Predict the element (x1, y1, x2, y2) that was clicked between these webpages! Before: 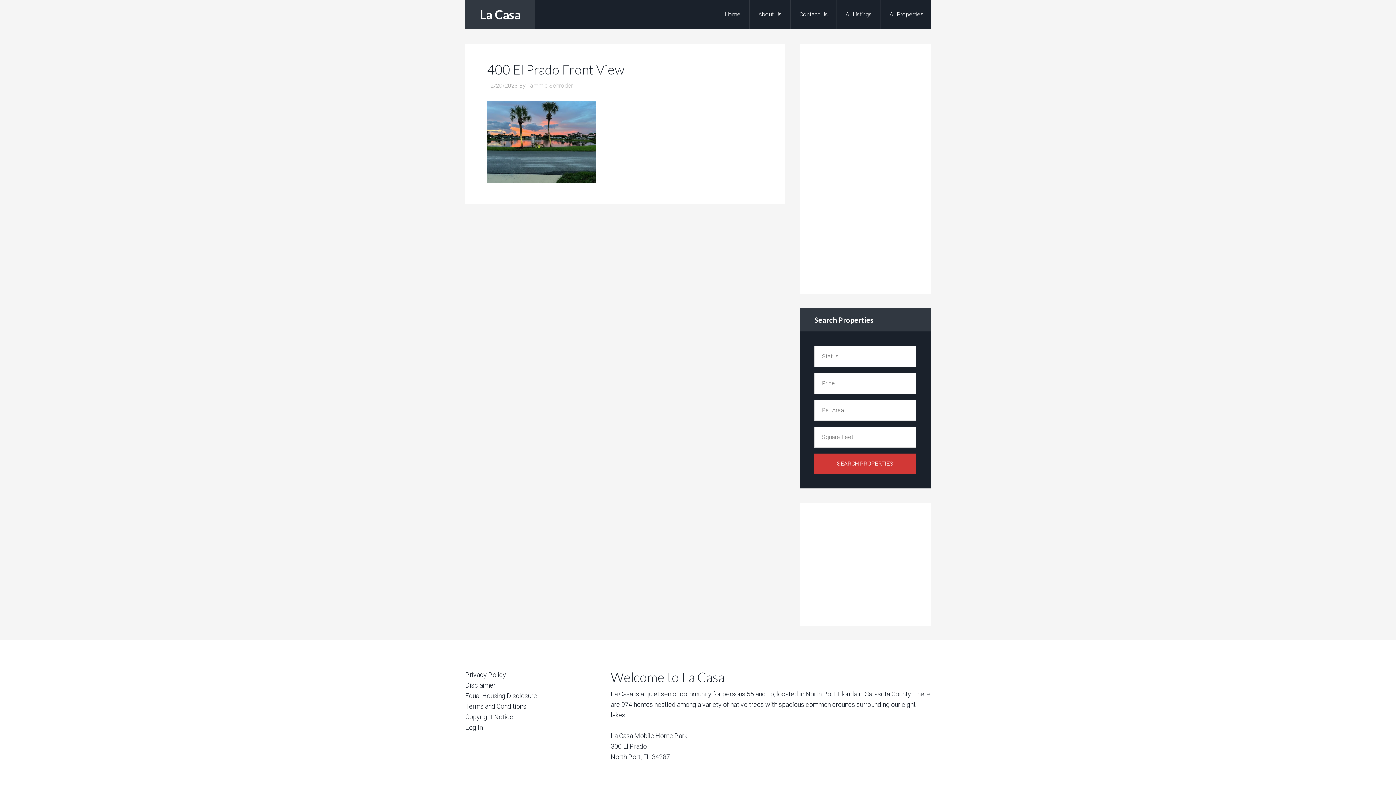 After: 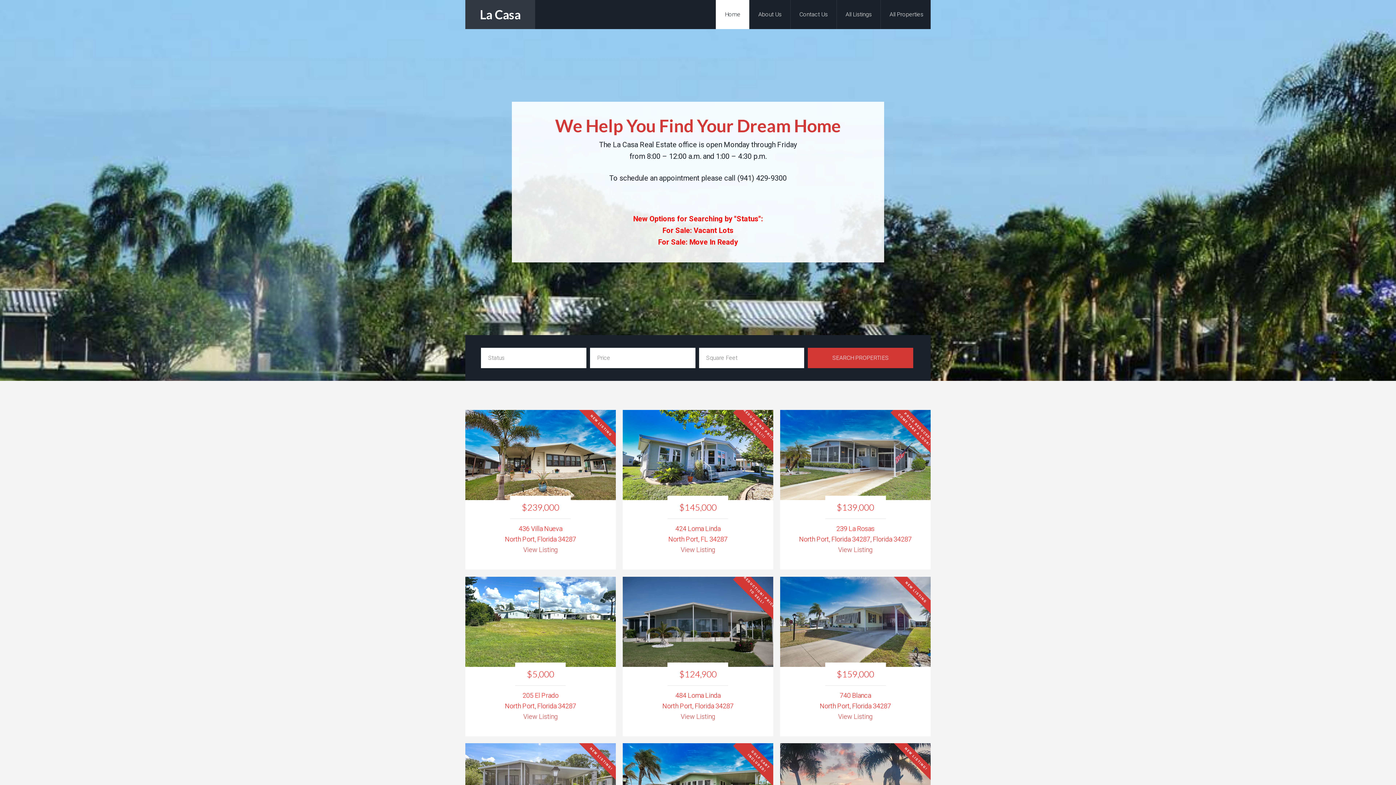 Action: bbox: (716, 0, 749, 29) label: Home